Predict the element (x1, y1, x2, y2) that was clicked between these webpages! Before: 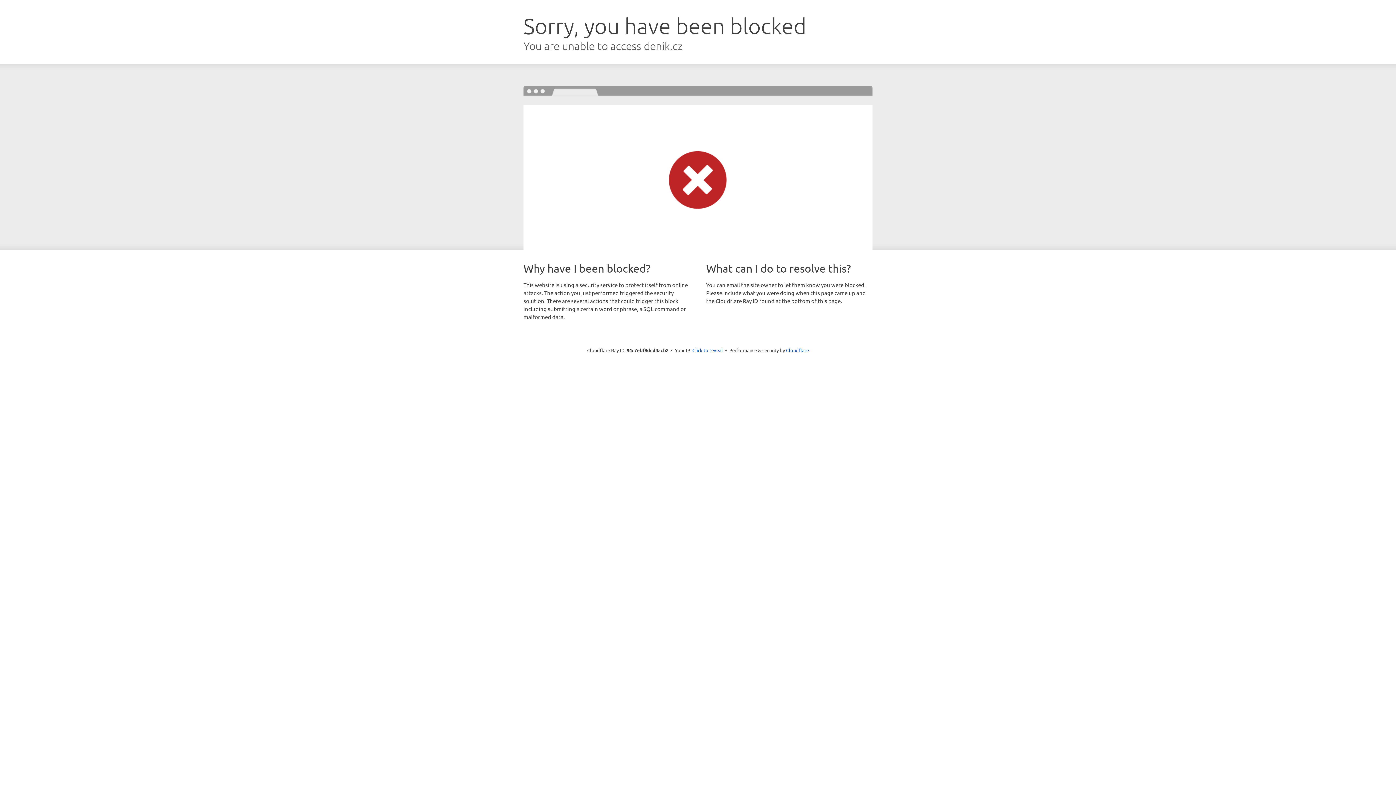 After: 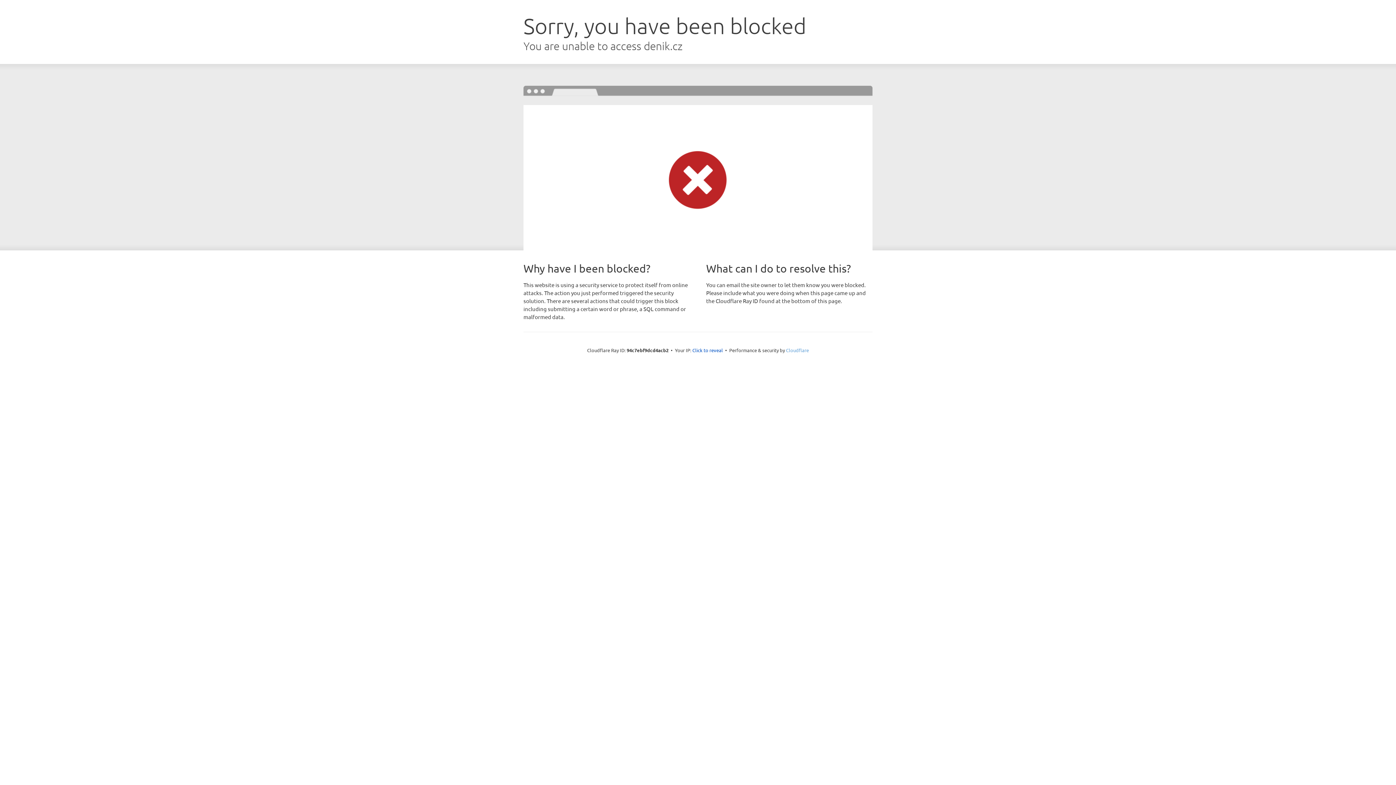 Action: bbox: (786, 347, 809, 353) label: Cloudflare